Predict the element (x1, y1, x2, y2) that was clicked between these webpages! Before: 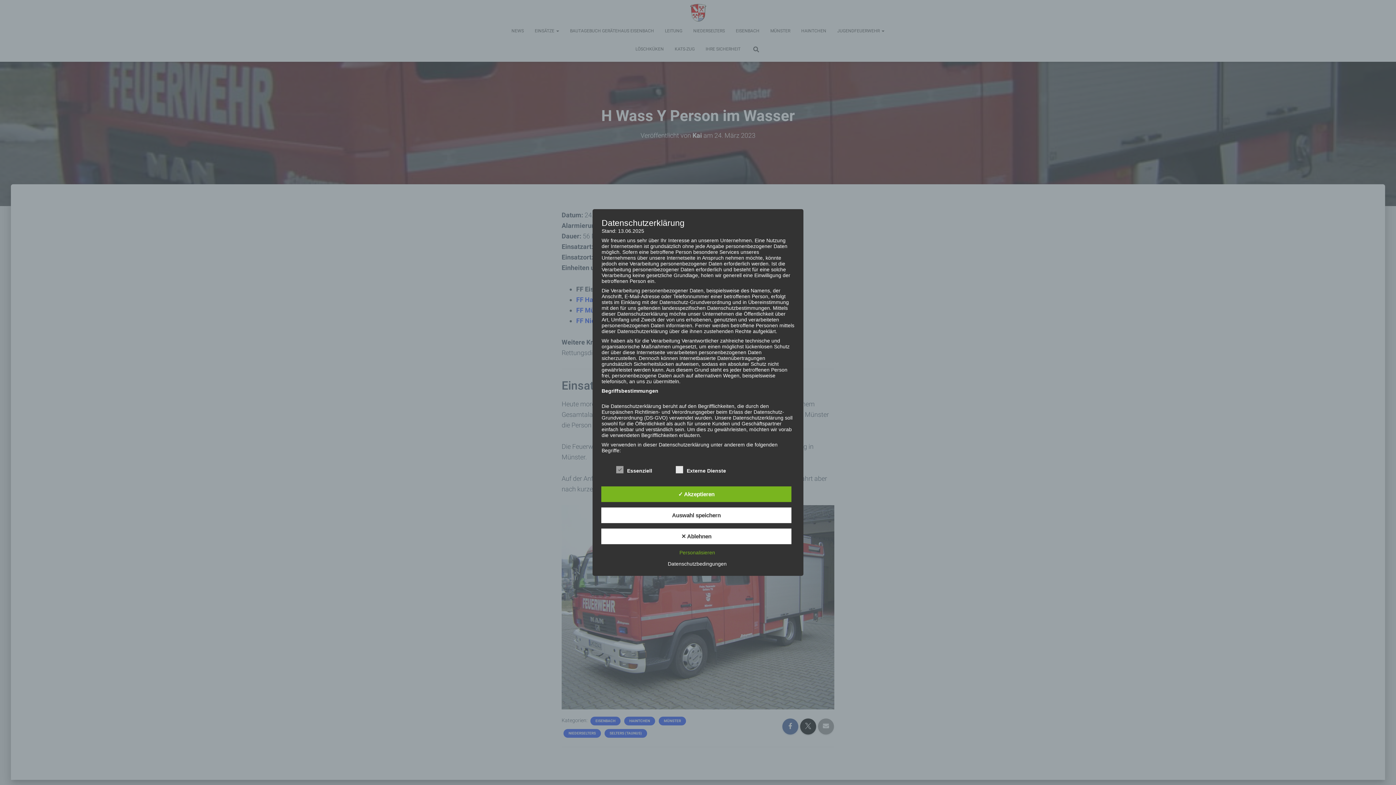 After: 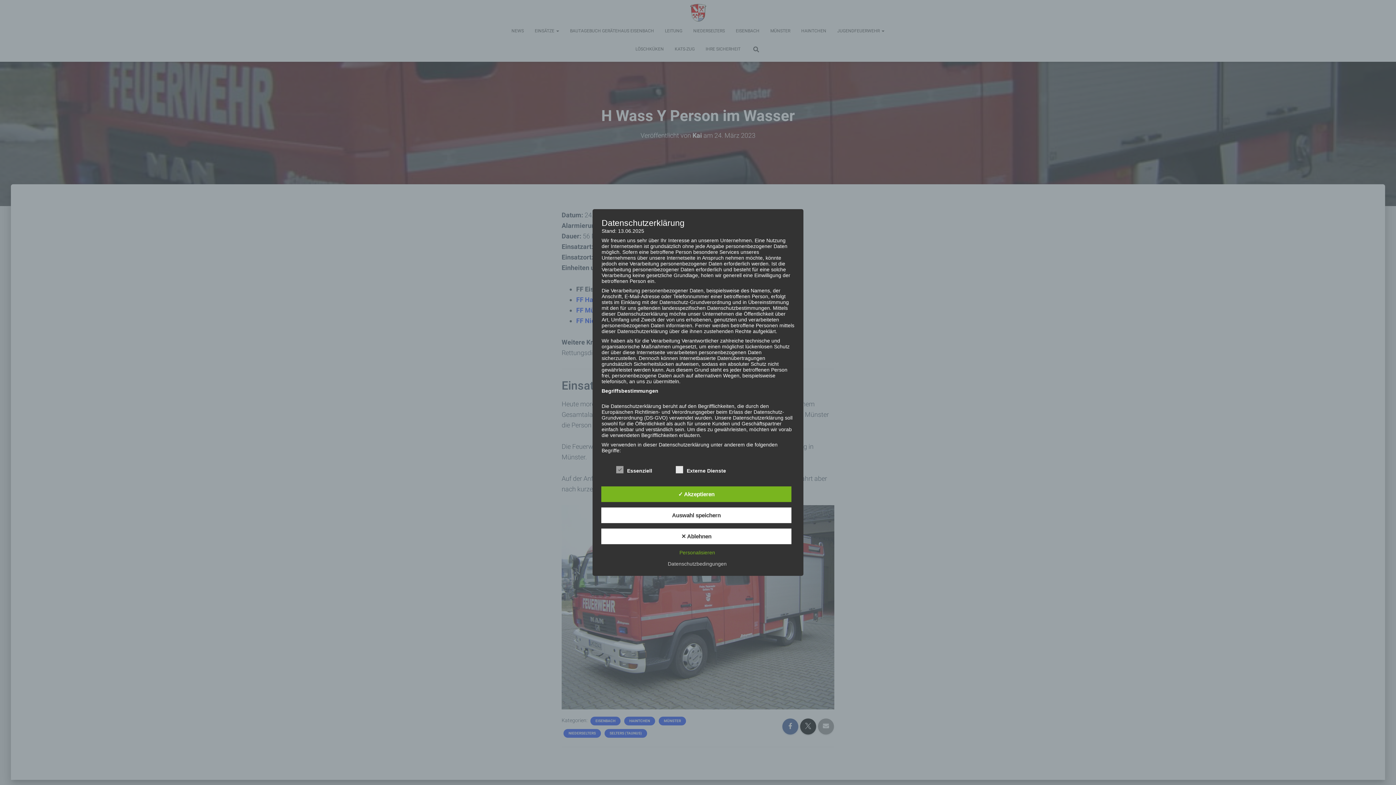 Action: bbox: (664, 561, 730, 567) label: Datenschutzbedingungen